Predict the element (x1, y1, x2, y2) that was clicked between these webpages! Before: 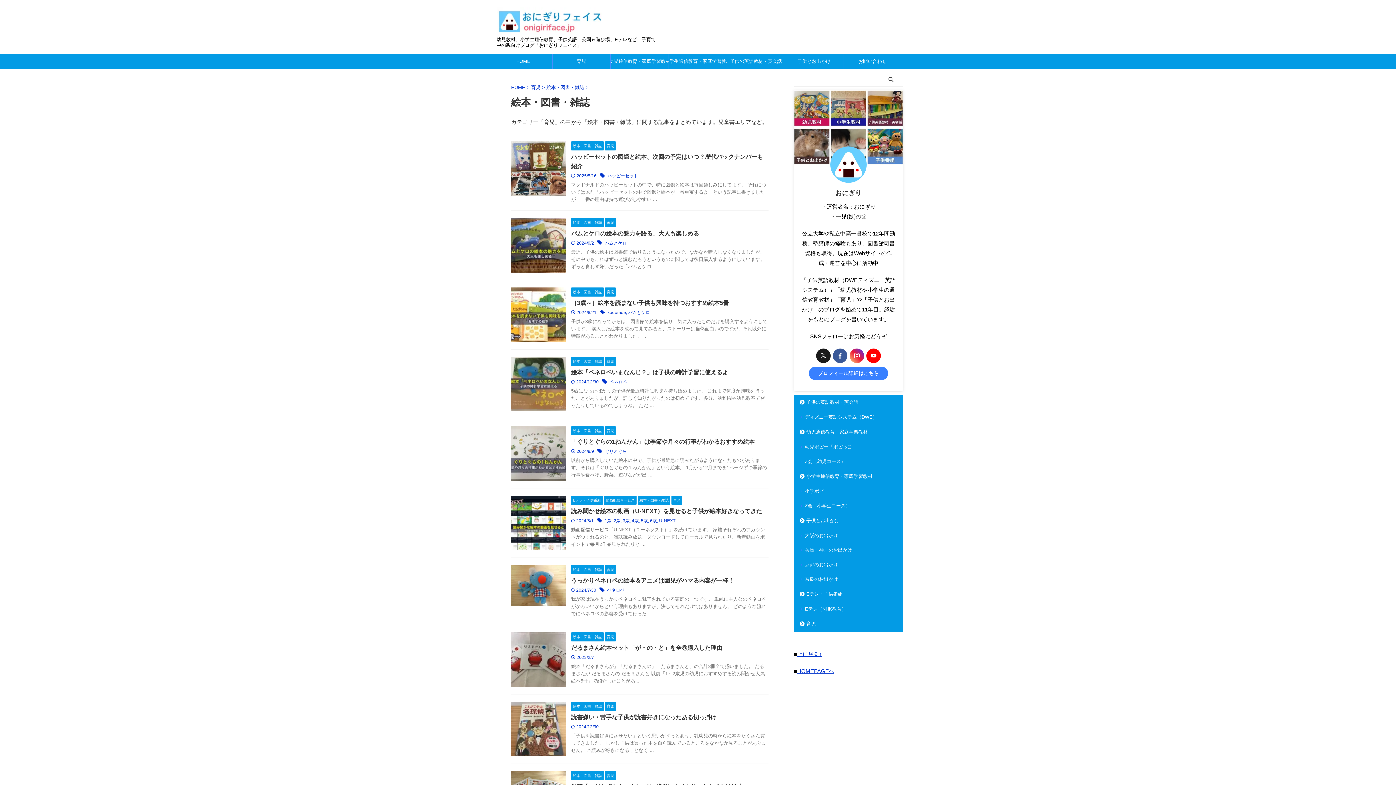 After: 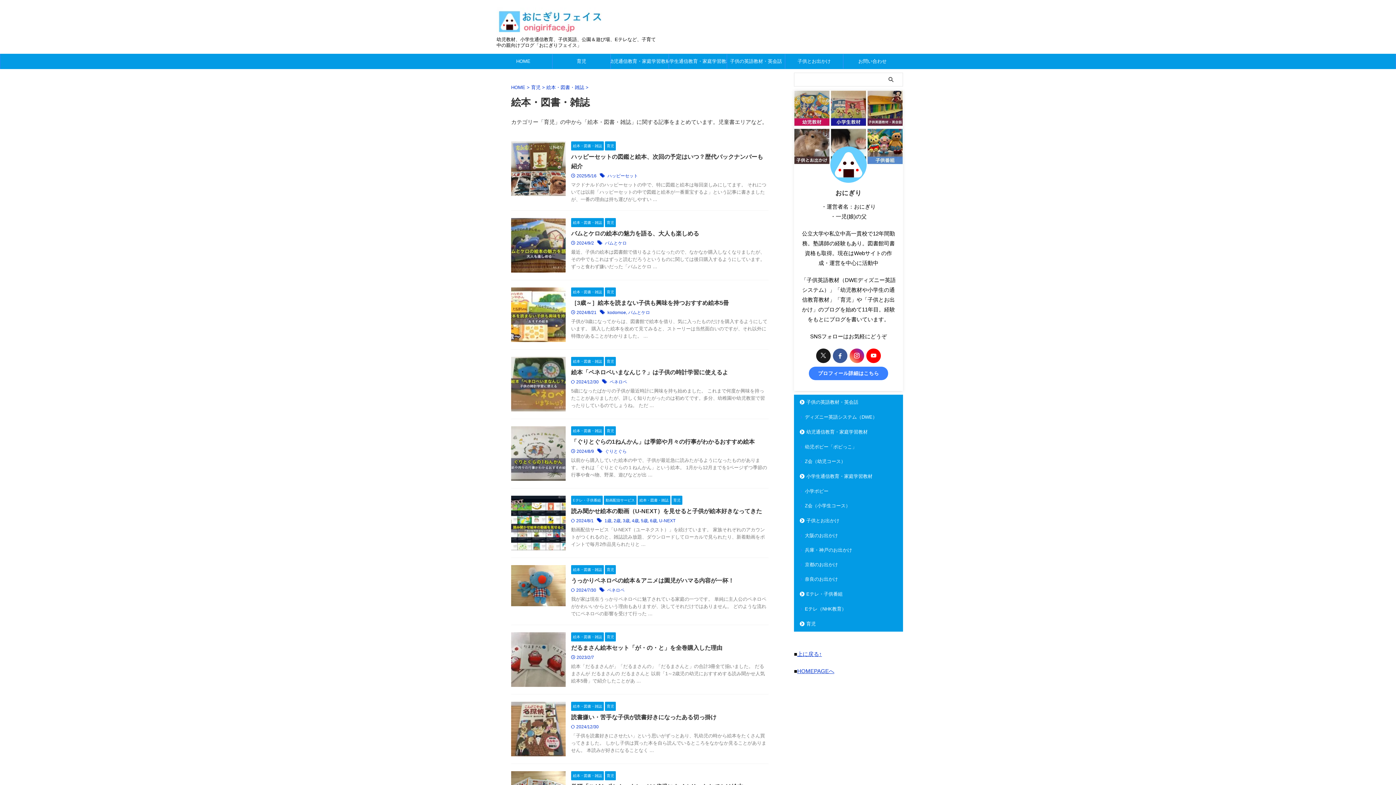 Action: label: 絵本・図書・雑誌  bbox: (546, 84, 585, 90)